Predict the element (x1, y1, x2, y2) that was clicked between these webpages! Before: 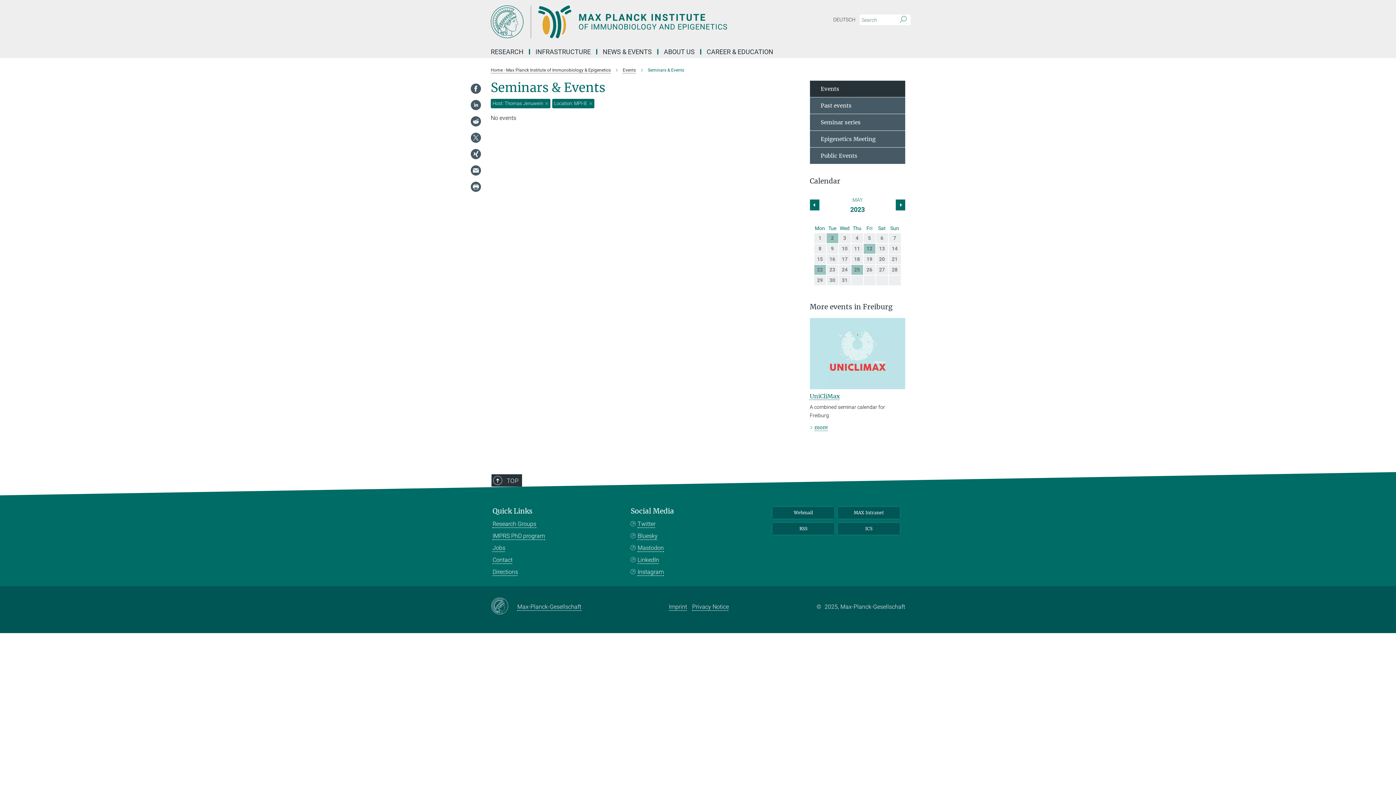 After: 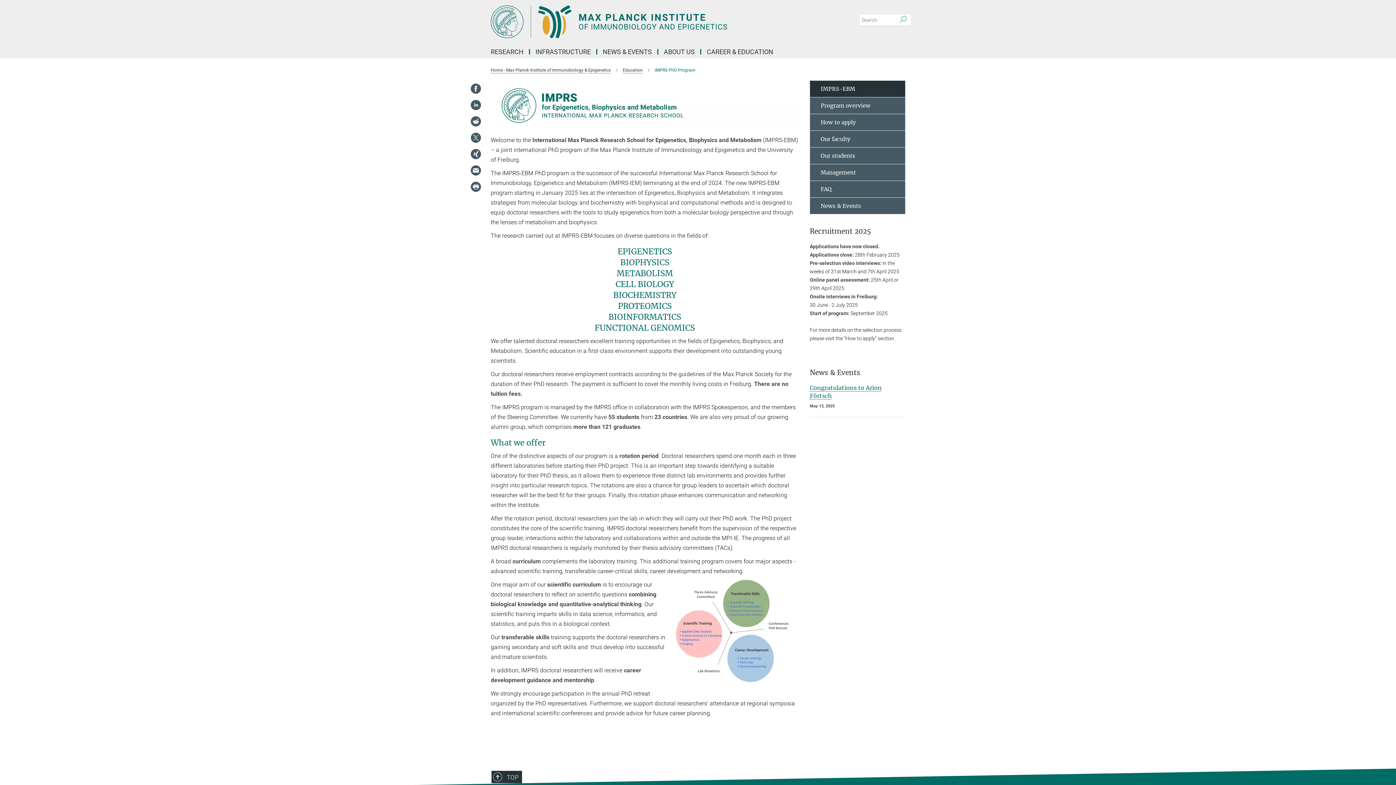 Action: bbox: (492, 532, 545, 540) label: IMPRS PhD program